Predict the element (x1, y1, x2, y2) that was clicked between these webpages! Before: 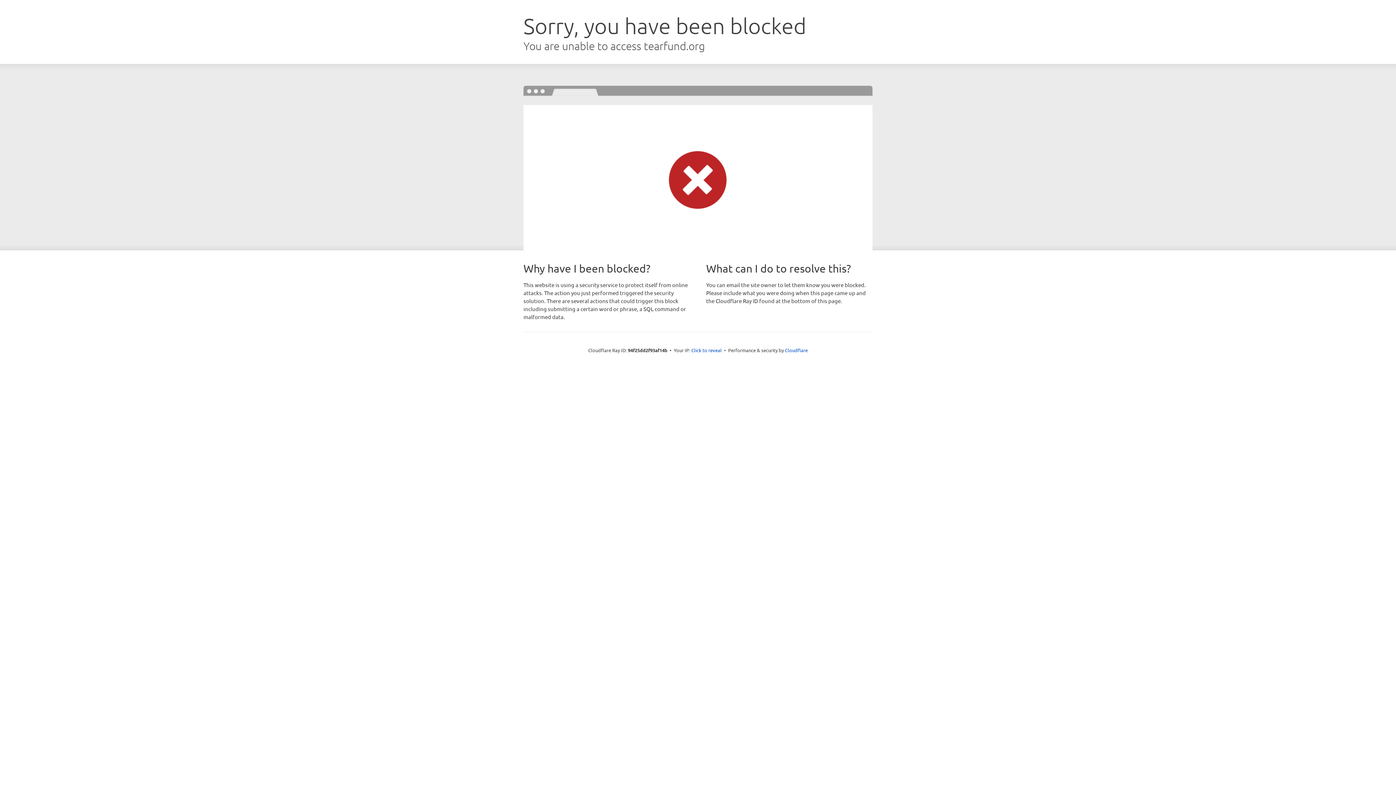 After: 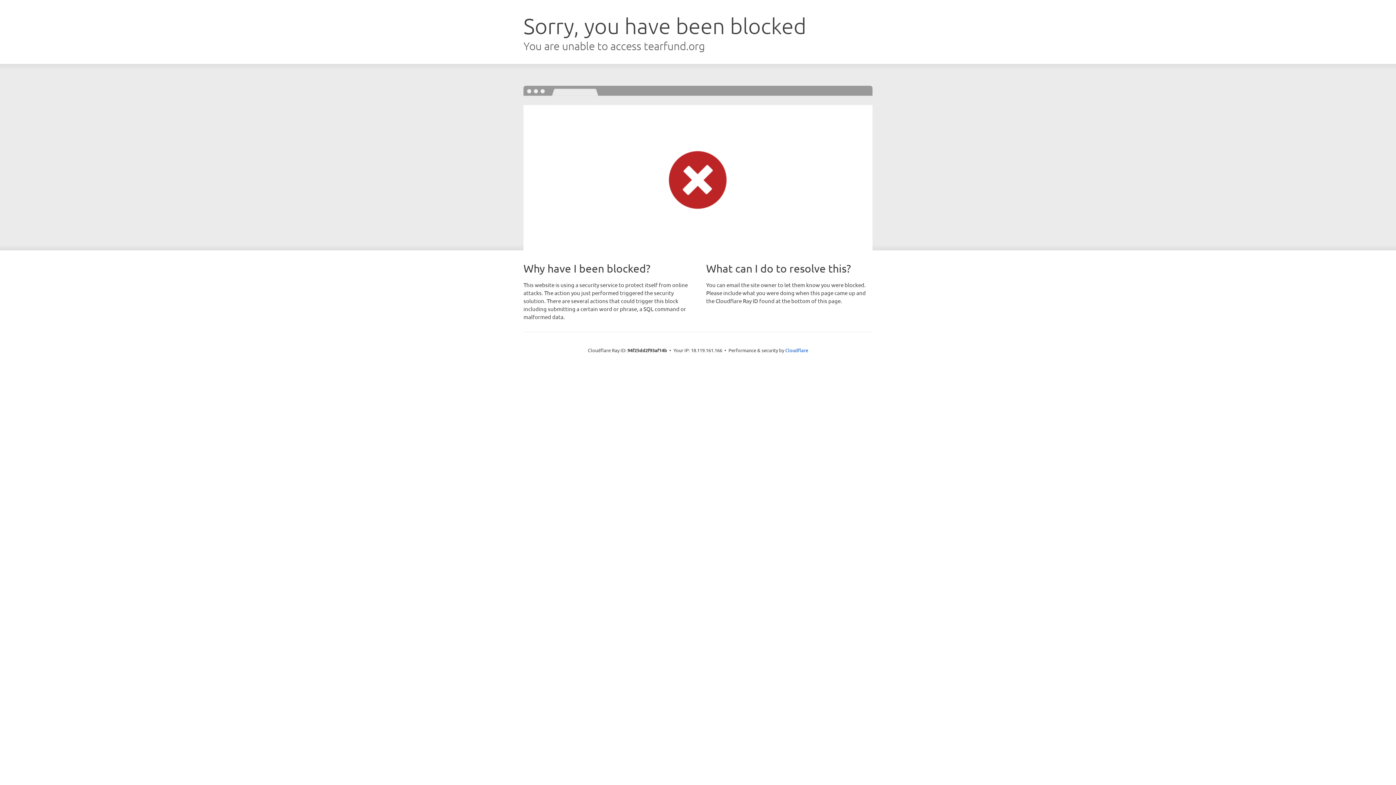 Action: label: Click to reveal bbox: (691, 346, 722, 353)